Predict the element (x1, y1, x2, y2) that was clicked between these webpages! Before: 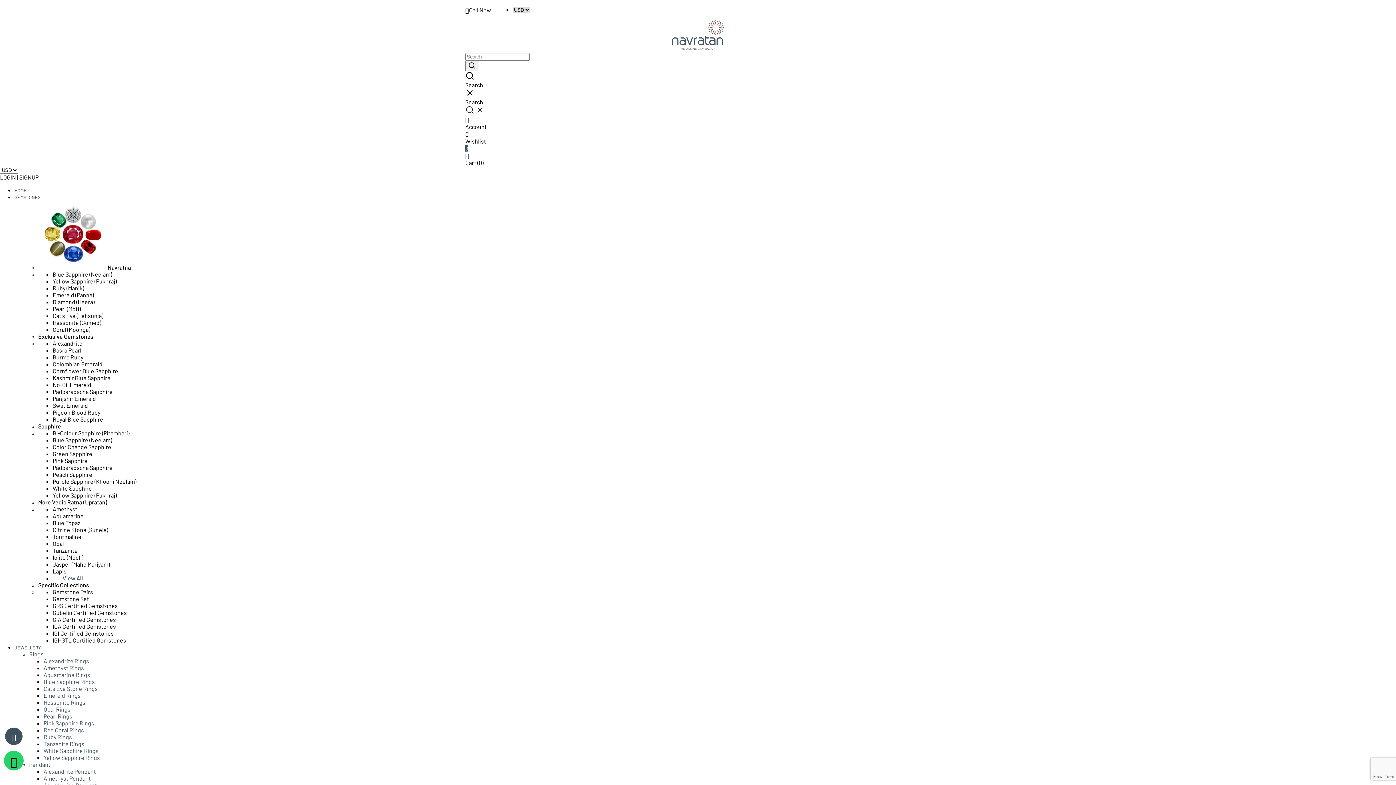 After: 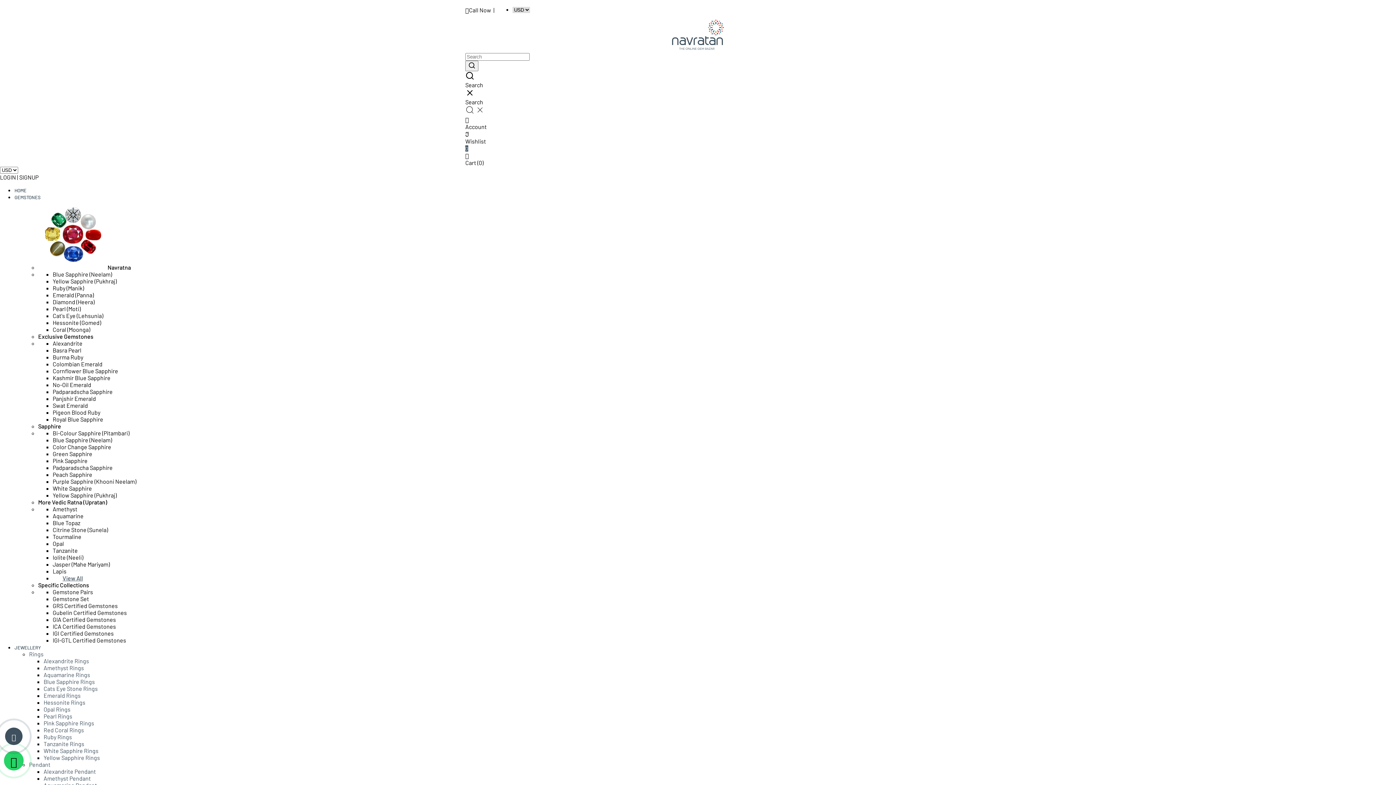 Action: label: Emerald Rings bbox: (43, 692, 80, 699)